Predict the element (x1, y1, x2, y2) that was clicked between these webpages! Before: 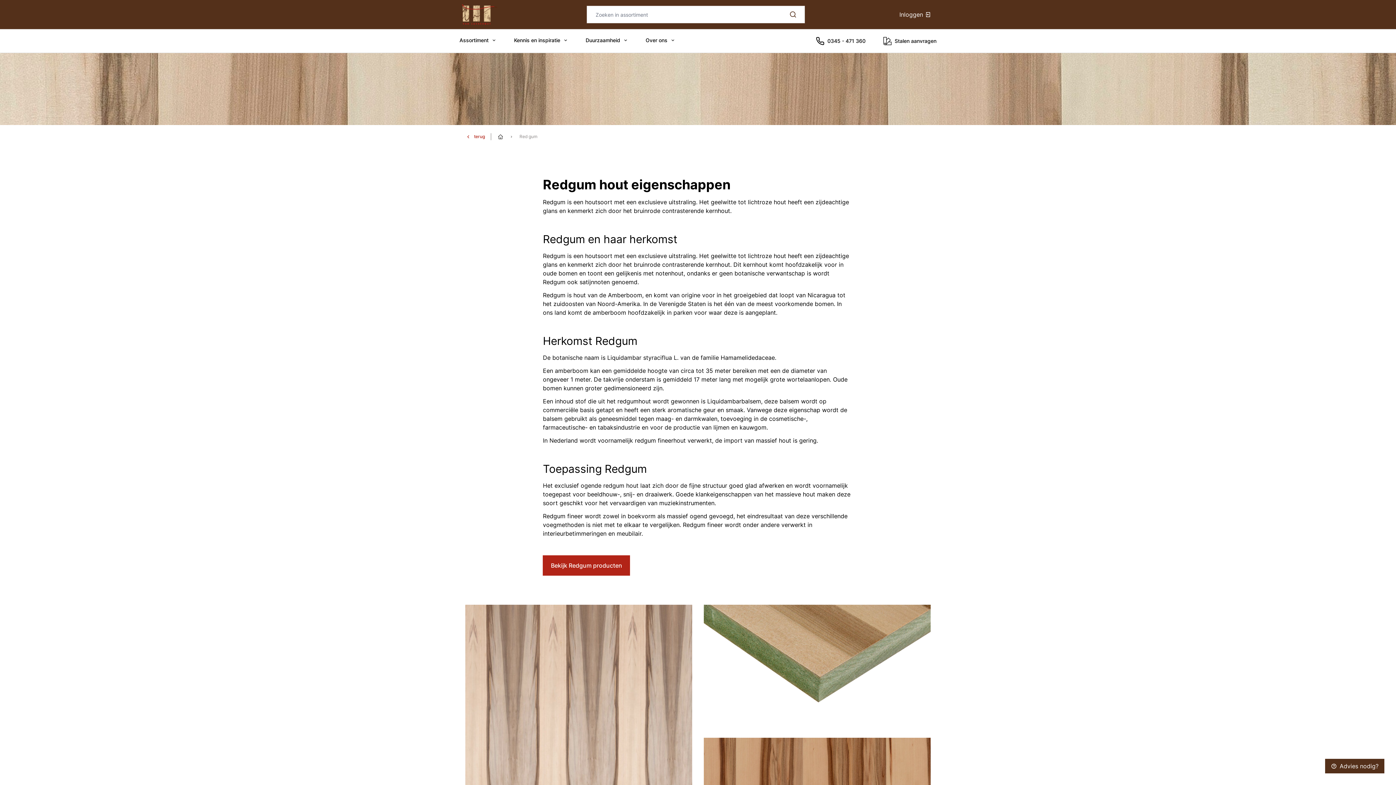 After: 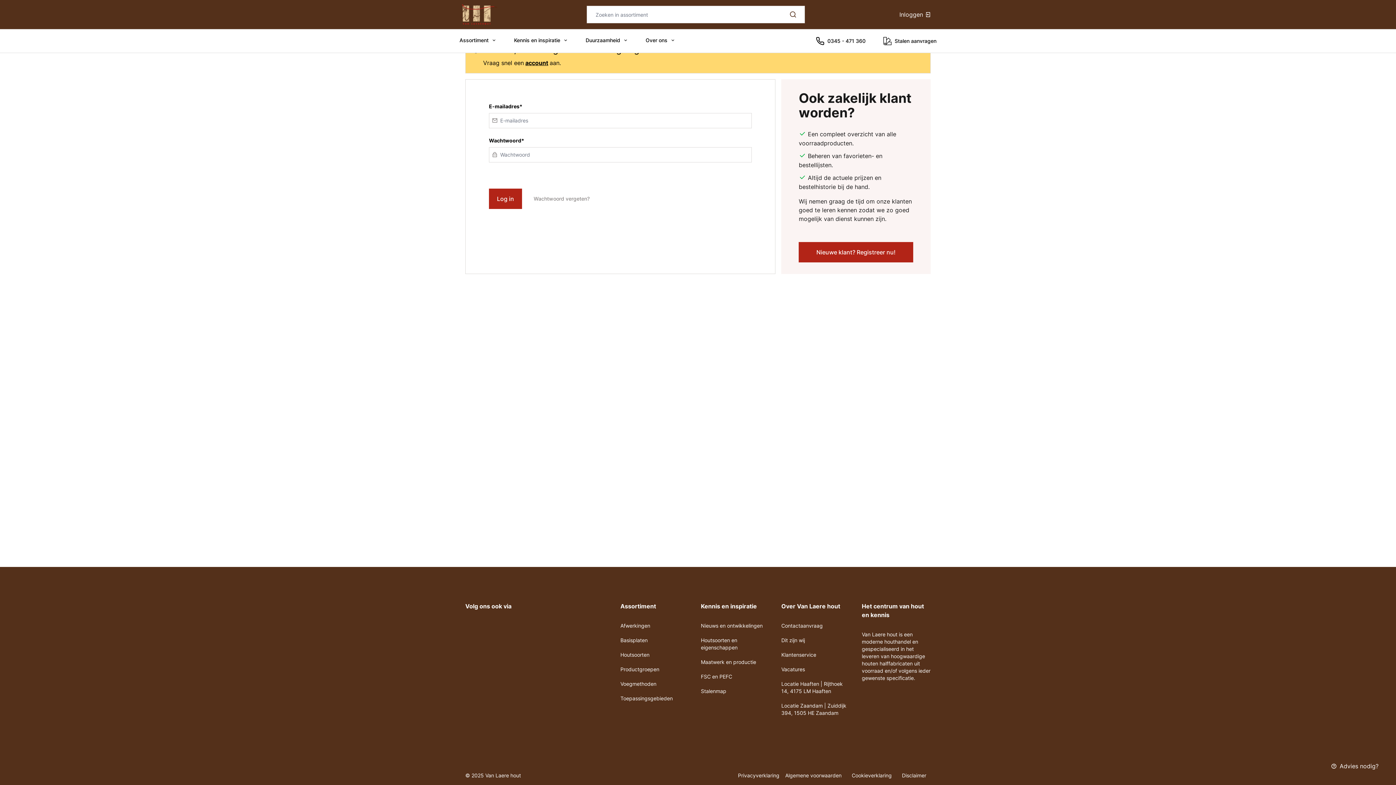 Action: bbox: (893, 10, 936, 18) label: Inloggen 